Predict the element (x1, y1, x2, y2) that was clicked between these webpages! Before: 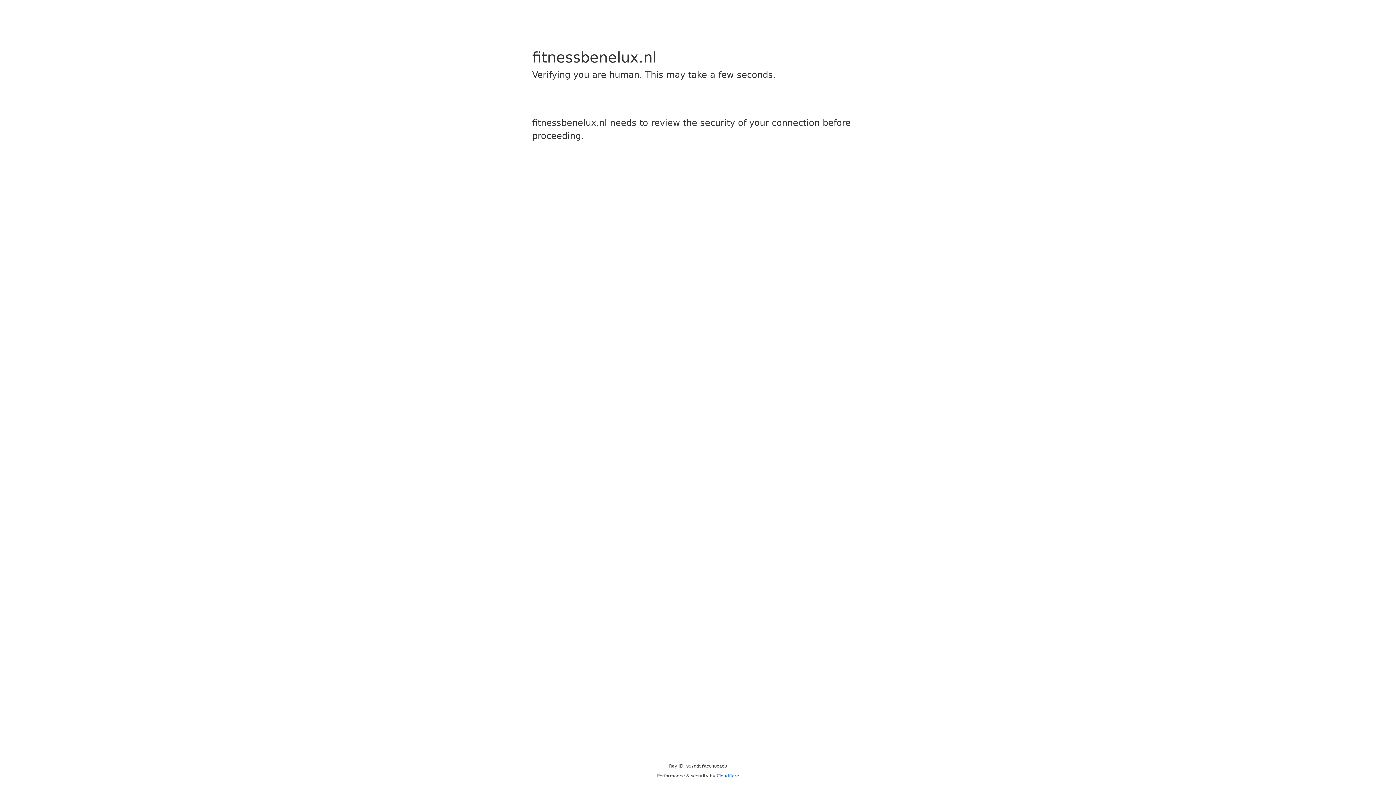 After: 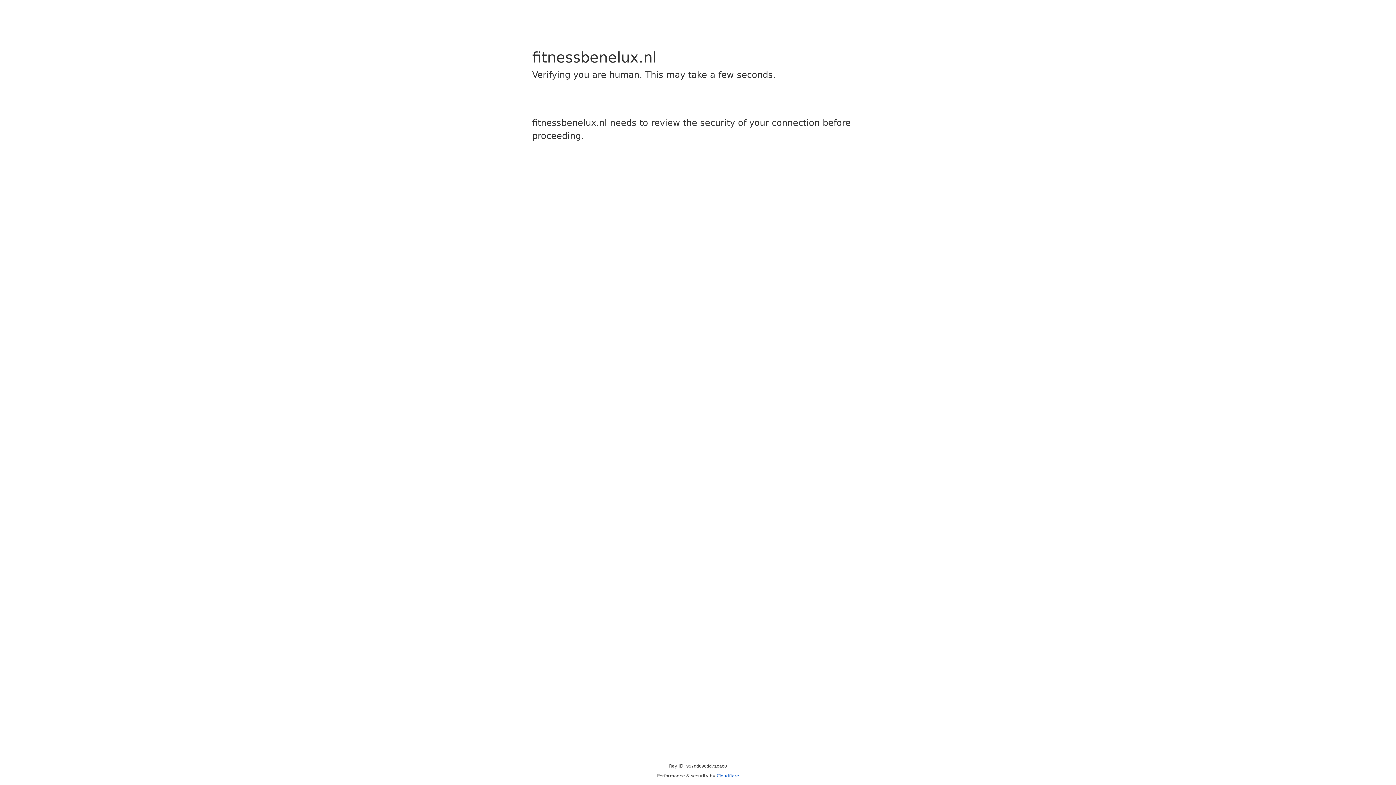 Action: label: Cloudflare bbox: (716, 773, 739, 778)